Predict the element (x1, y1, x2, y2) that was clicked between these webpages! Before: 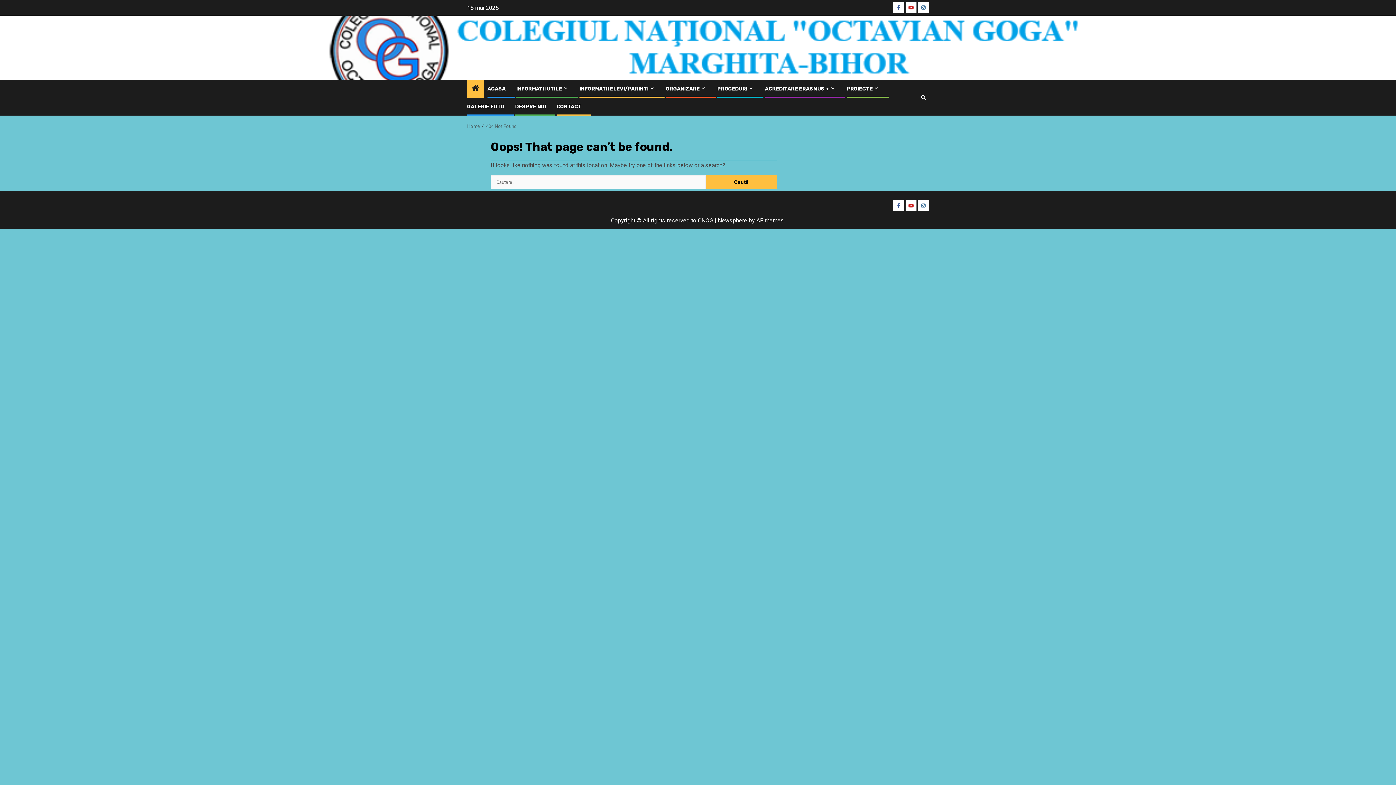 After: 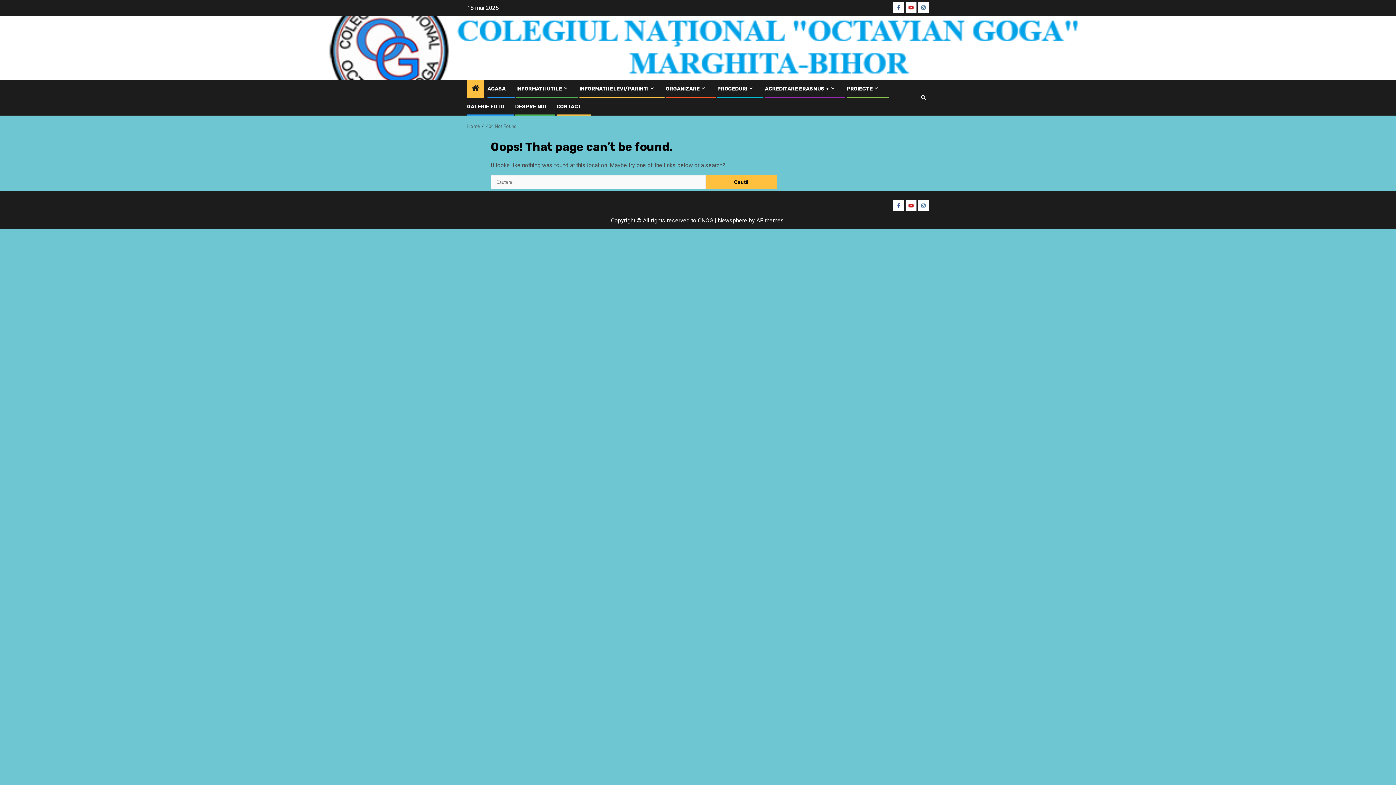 Action: label: Youtube bbox: (905, 200, 916, 210)